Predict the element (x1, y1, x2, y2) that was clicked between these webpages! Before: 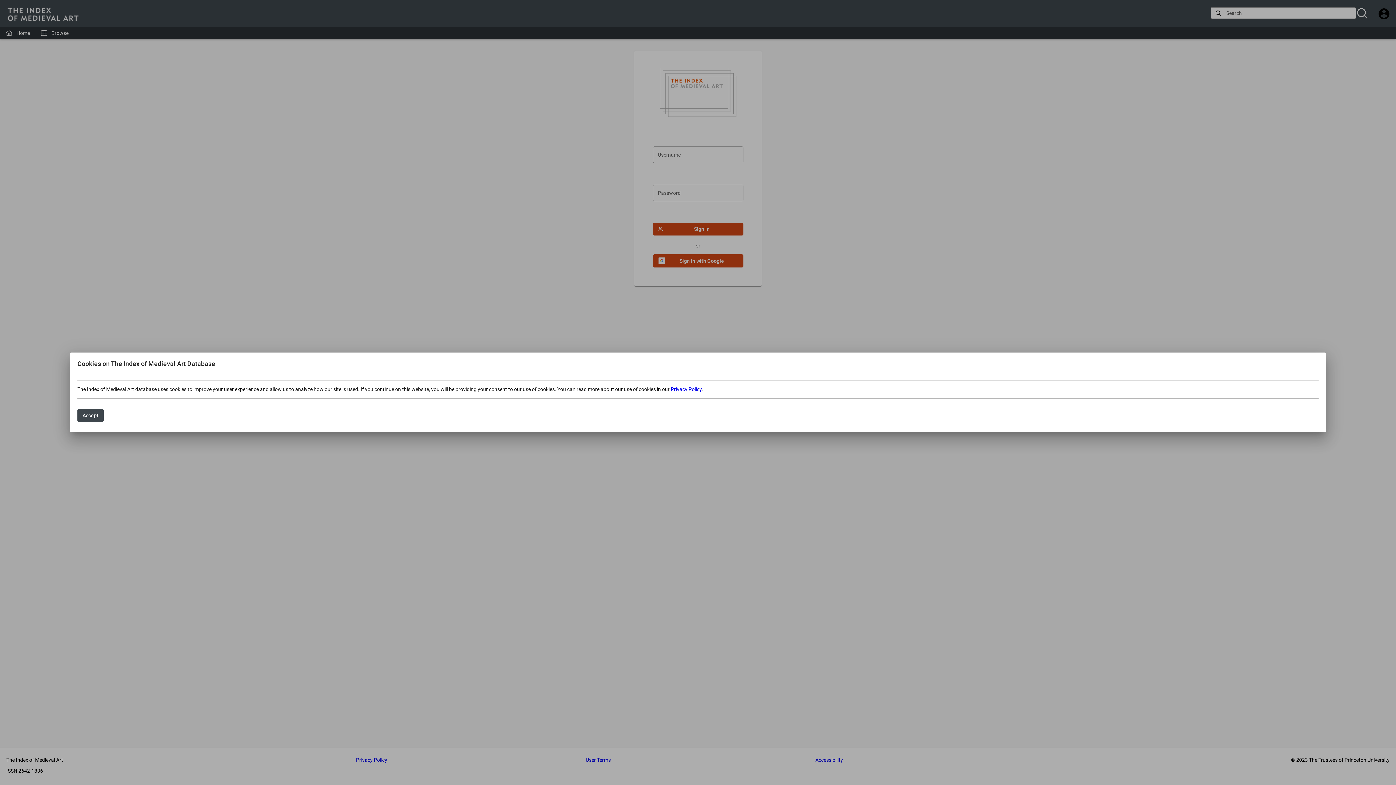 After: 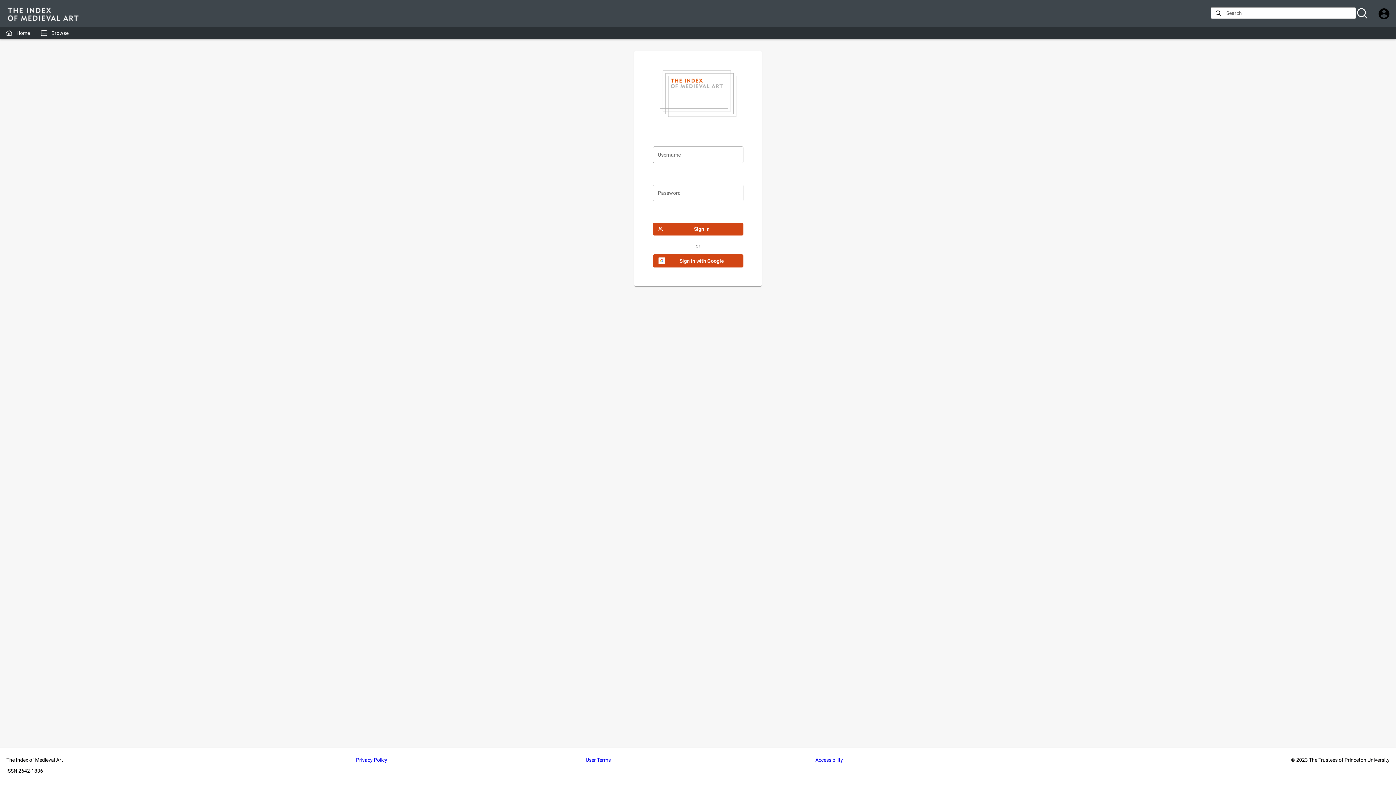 Action: bbox: (77, 409, 103, 422) label: Accept